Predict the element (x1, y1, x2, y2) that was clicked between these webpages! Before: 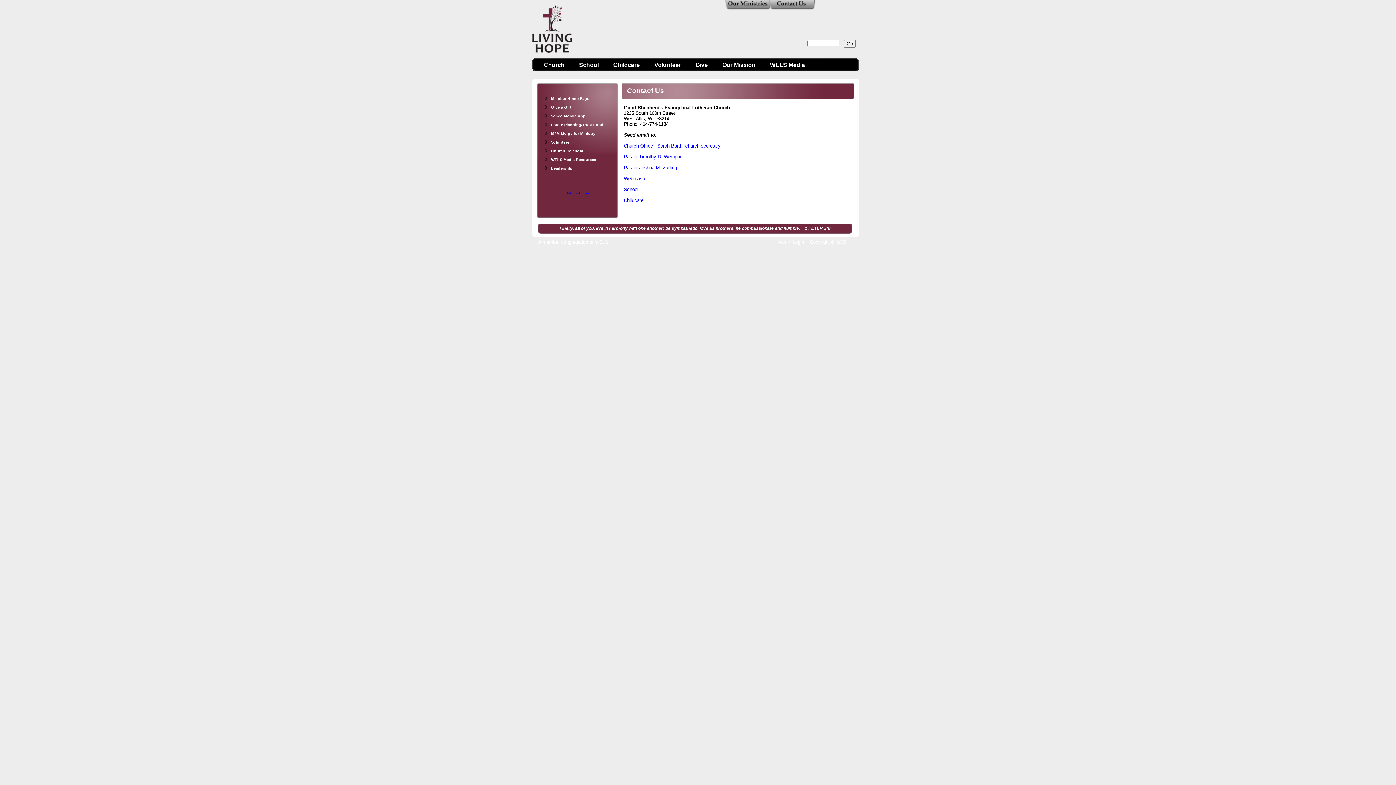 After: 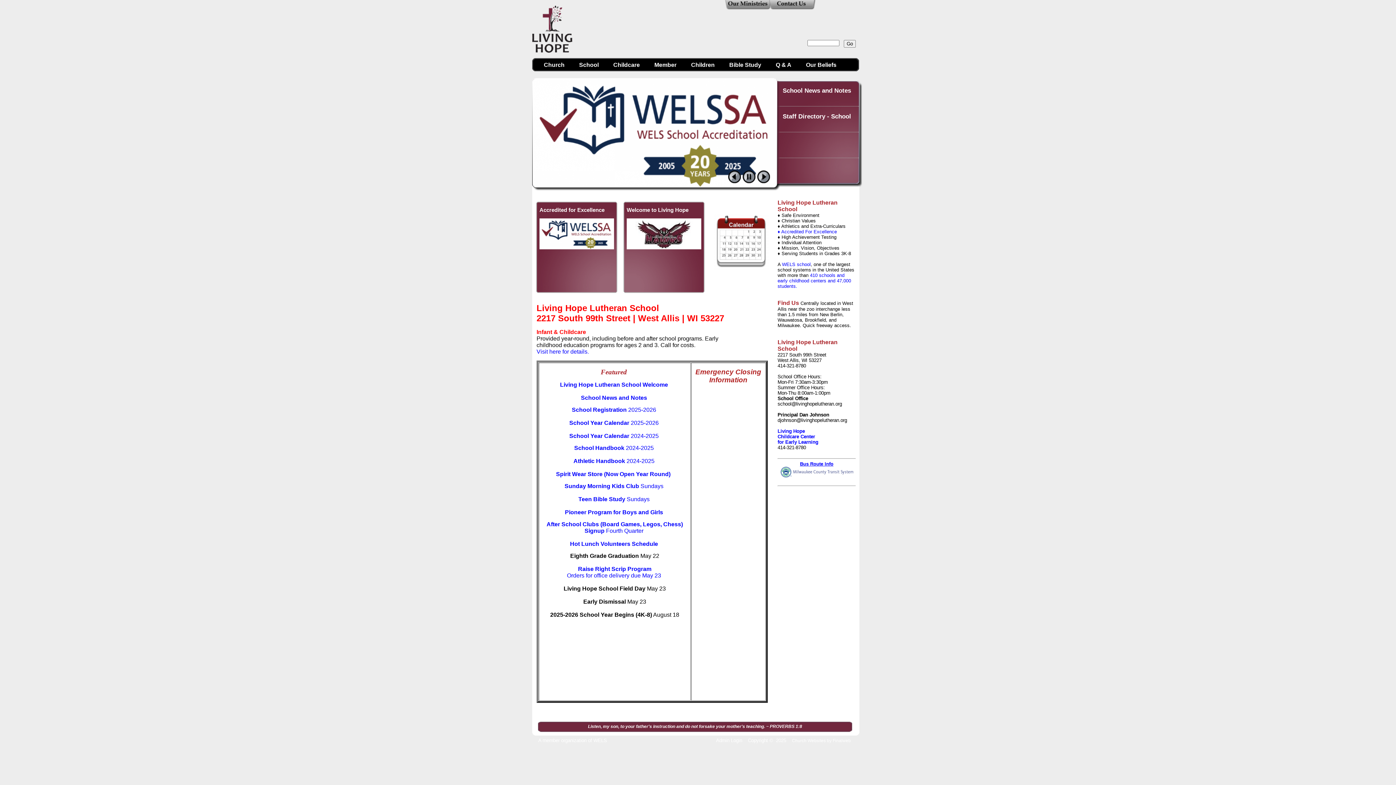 Action: label: School bbox: (572, 58, 606, 71)